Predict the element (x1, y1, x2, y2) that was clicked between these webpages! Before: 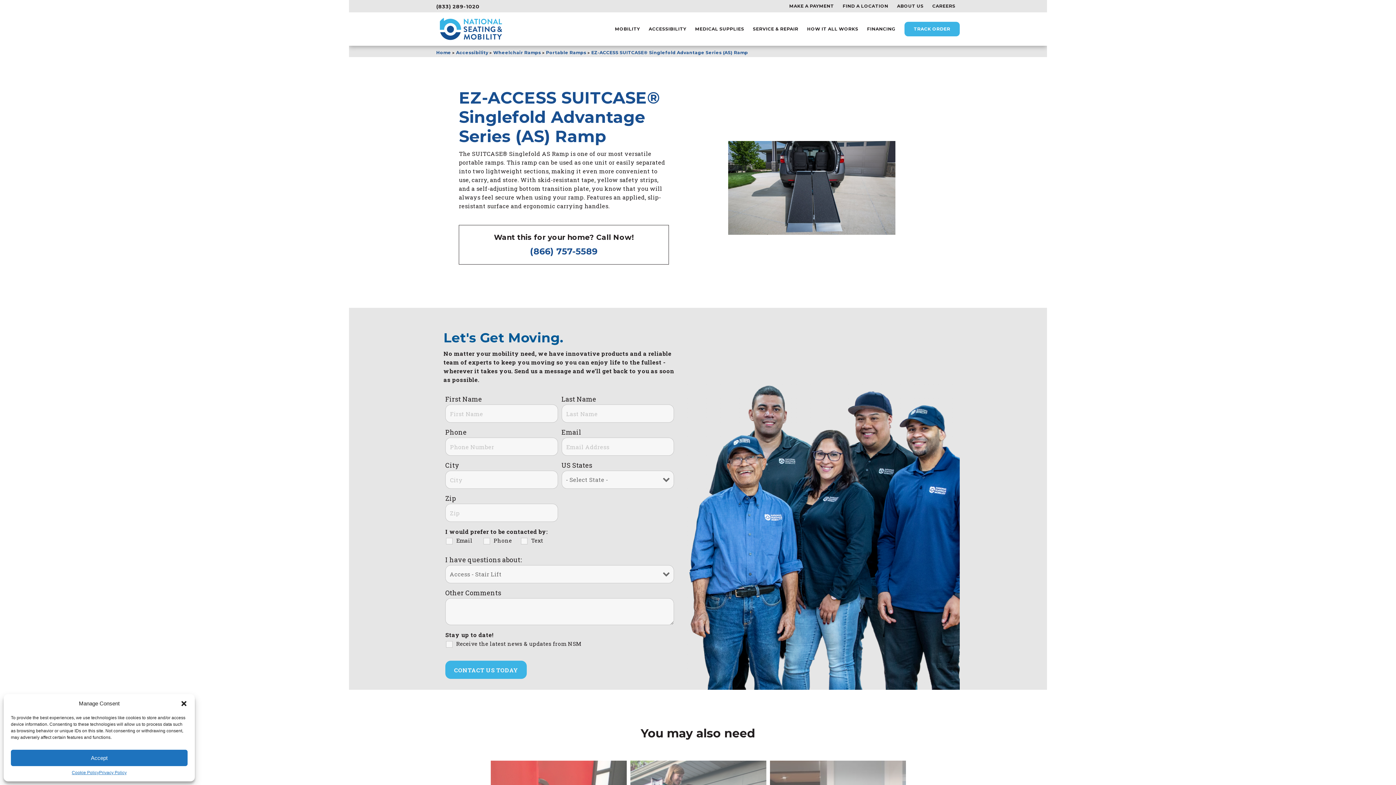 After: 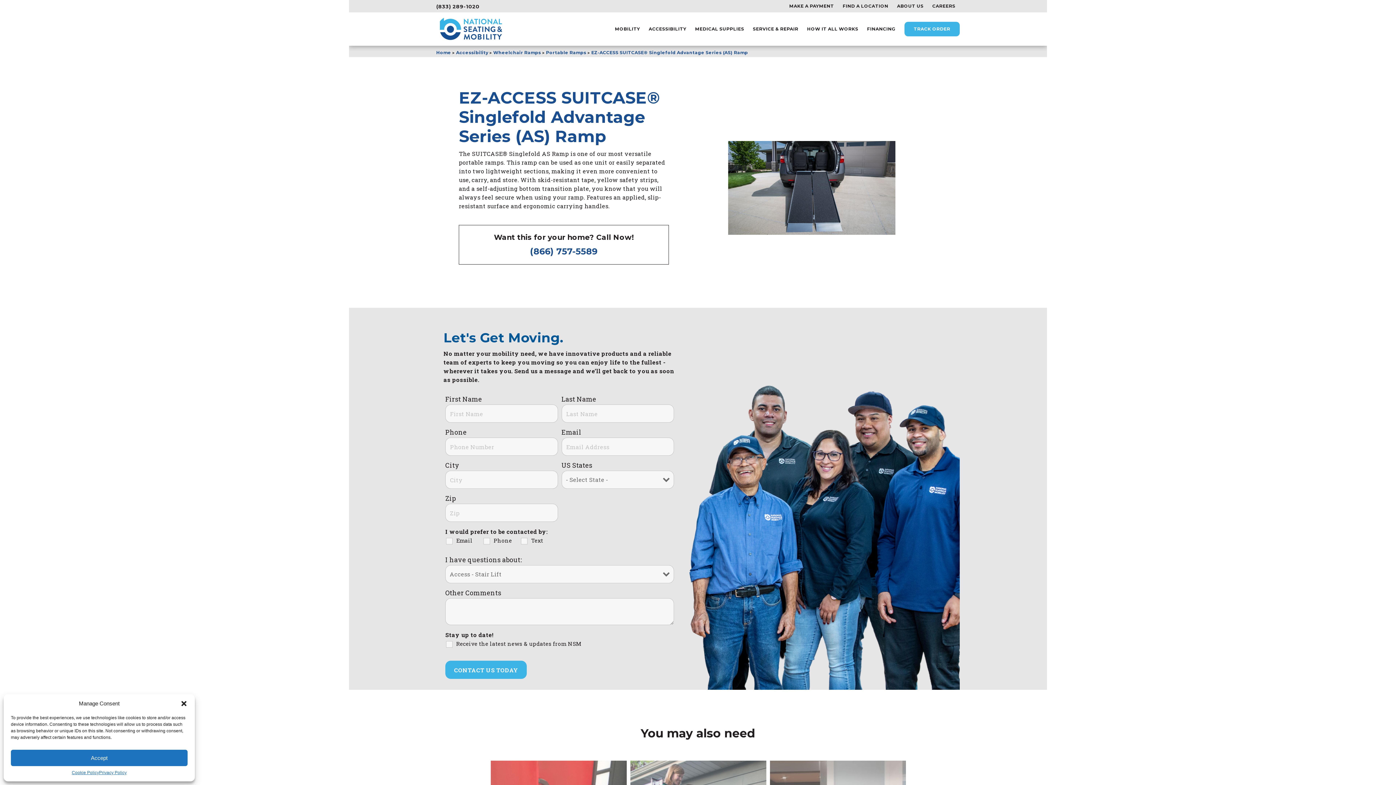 Action: label: (866) 757-5589 bbox: (530, 246, 598, 256)